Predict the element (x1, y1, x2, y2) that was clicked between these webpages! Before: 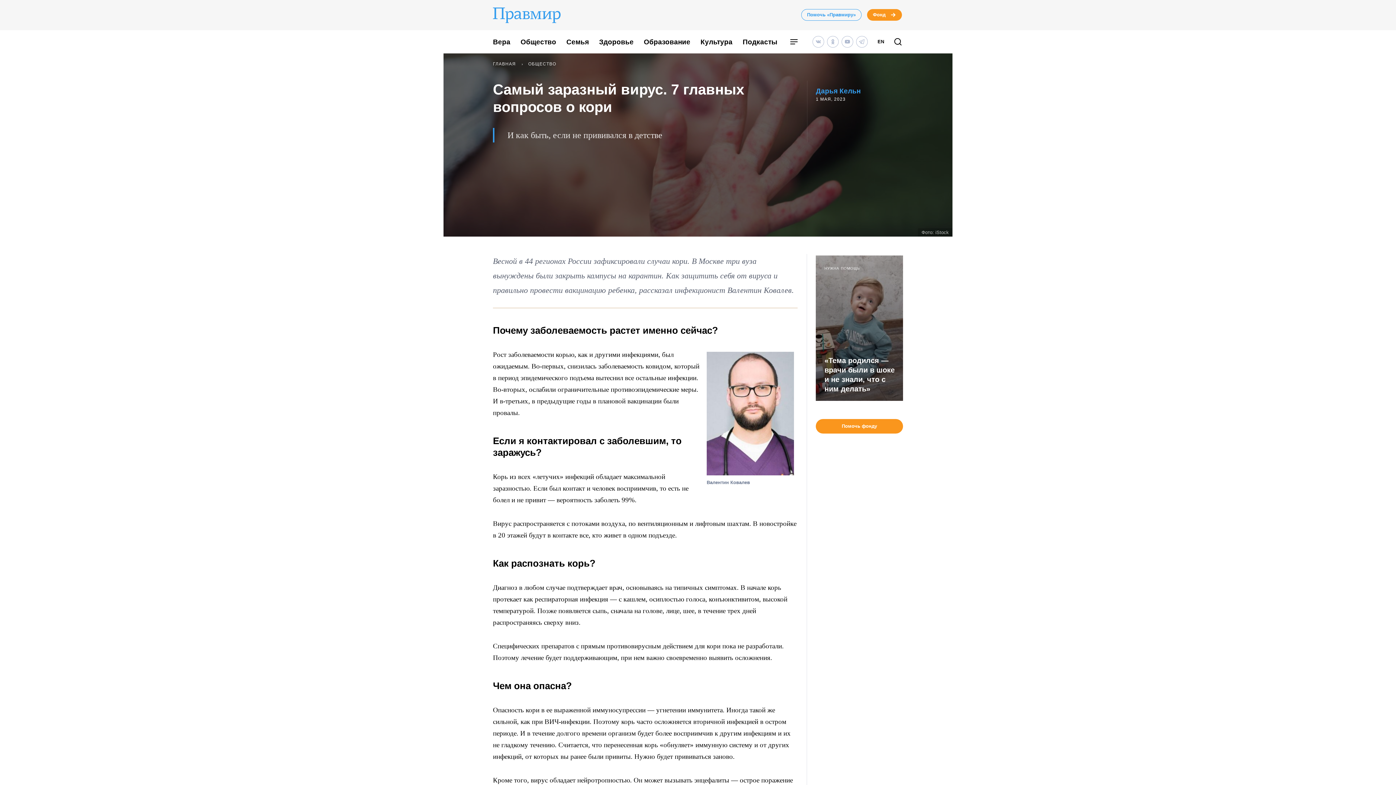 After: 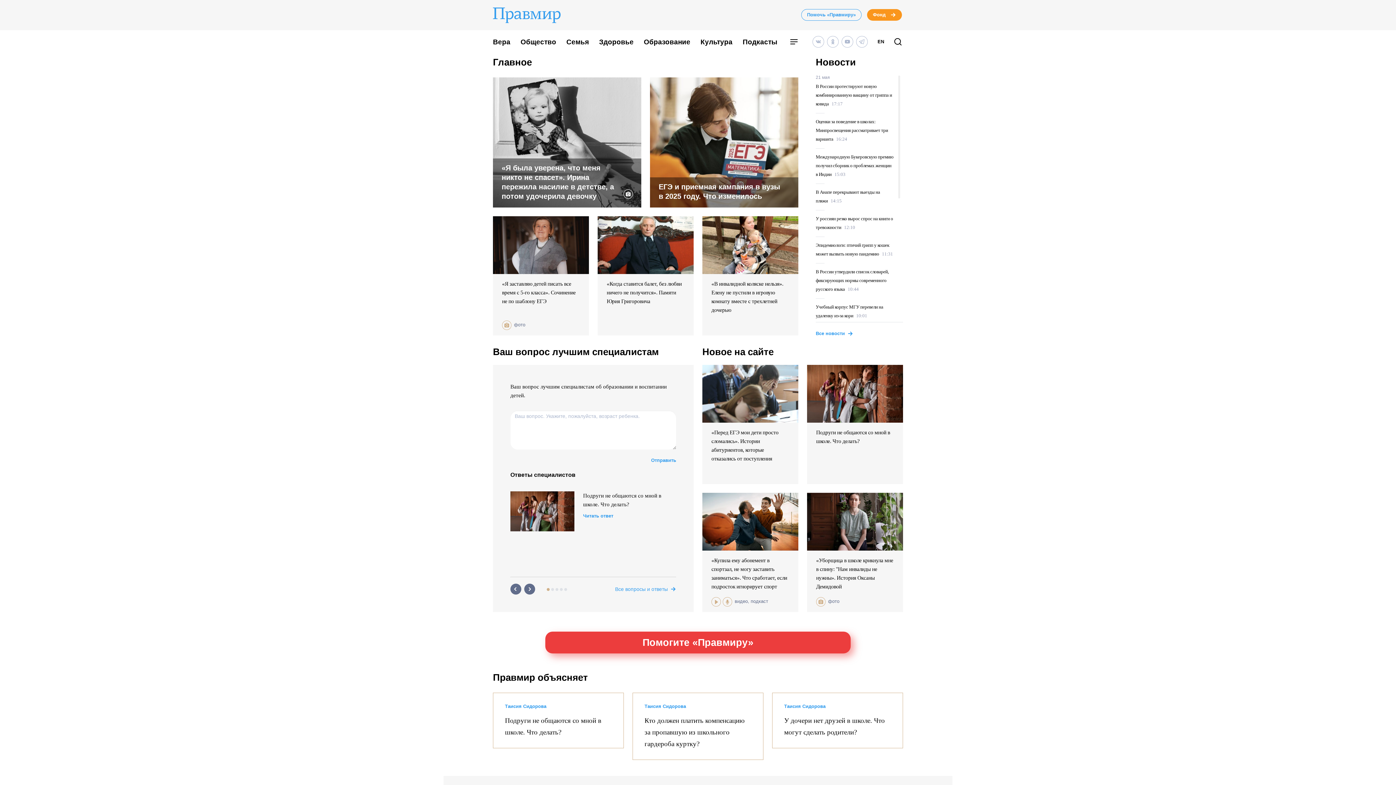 Action: bbox: (493, 6, 575, 25)